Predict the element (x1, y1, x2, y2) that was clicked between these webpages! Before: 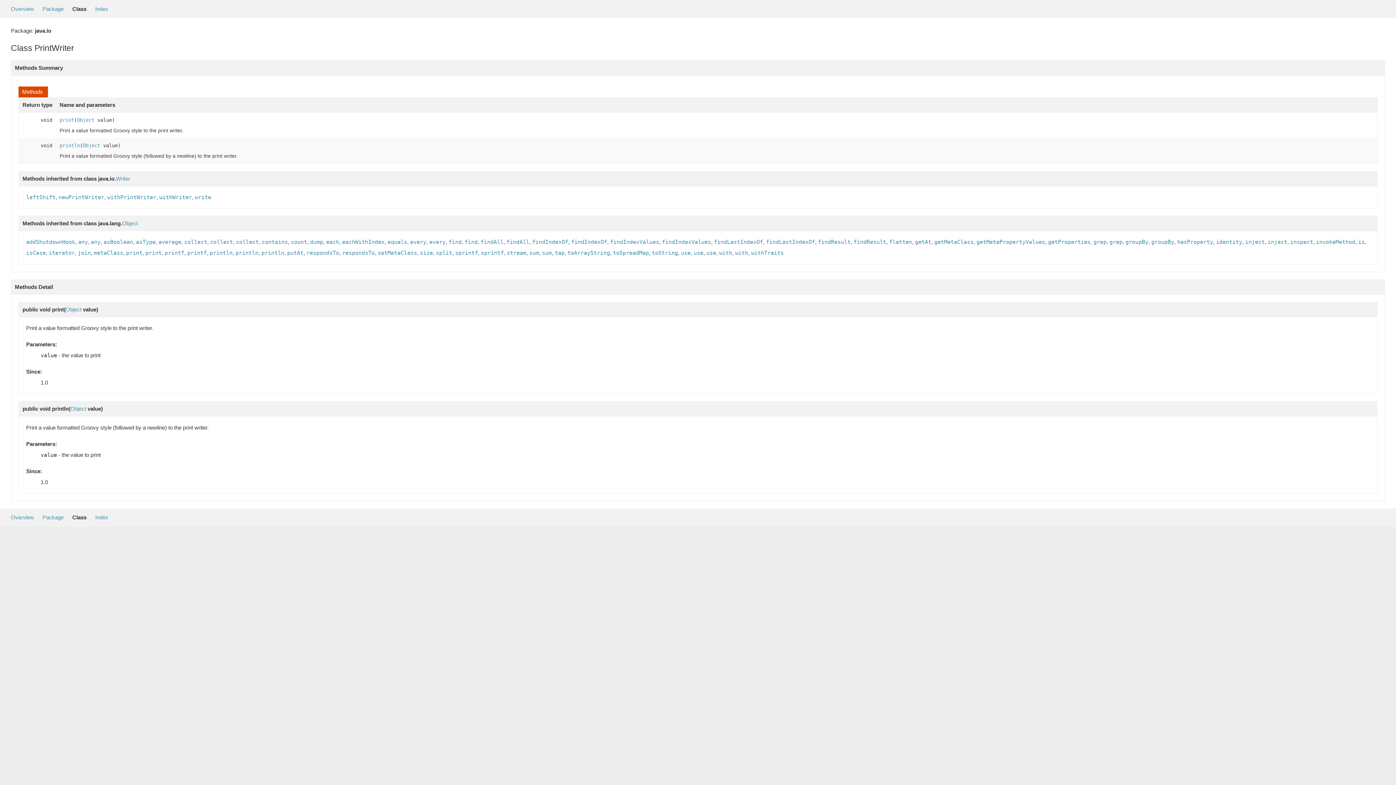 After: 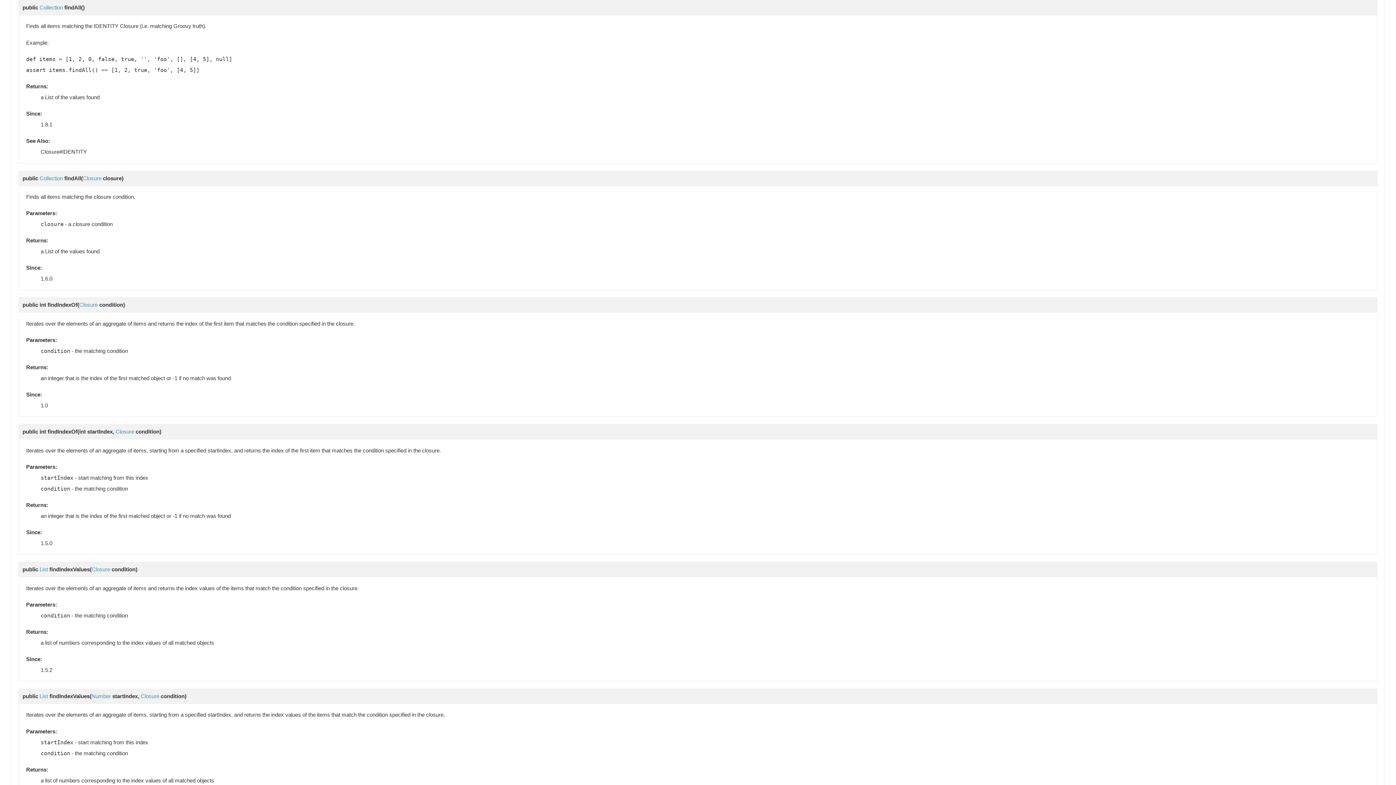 Action: bbox: (480, 239, 503, 245) label: findAll